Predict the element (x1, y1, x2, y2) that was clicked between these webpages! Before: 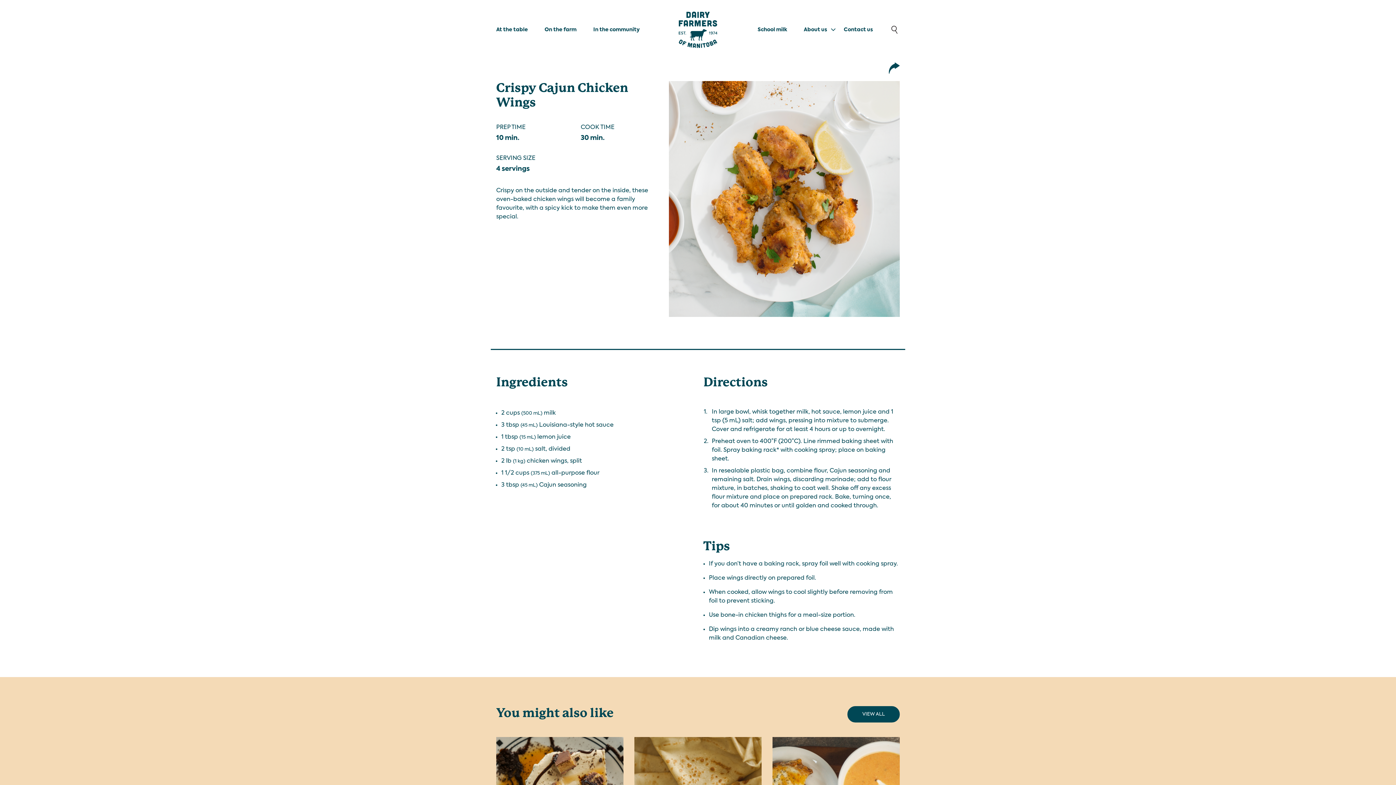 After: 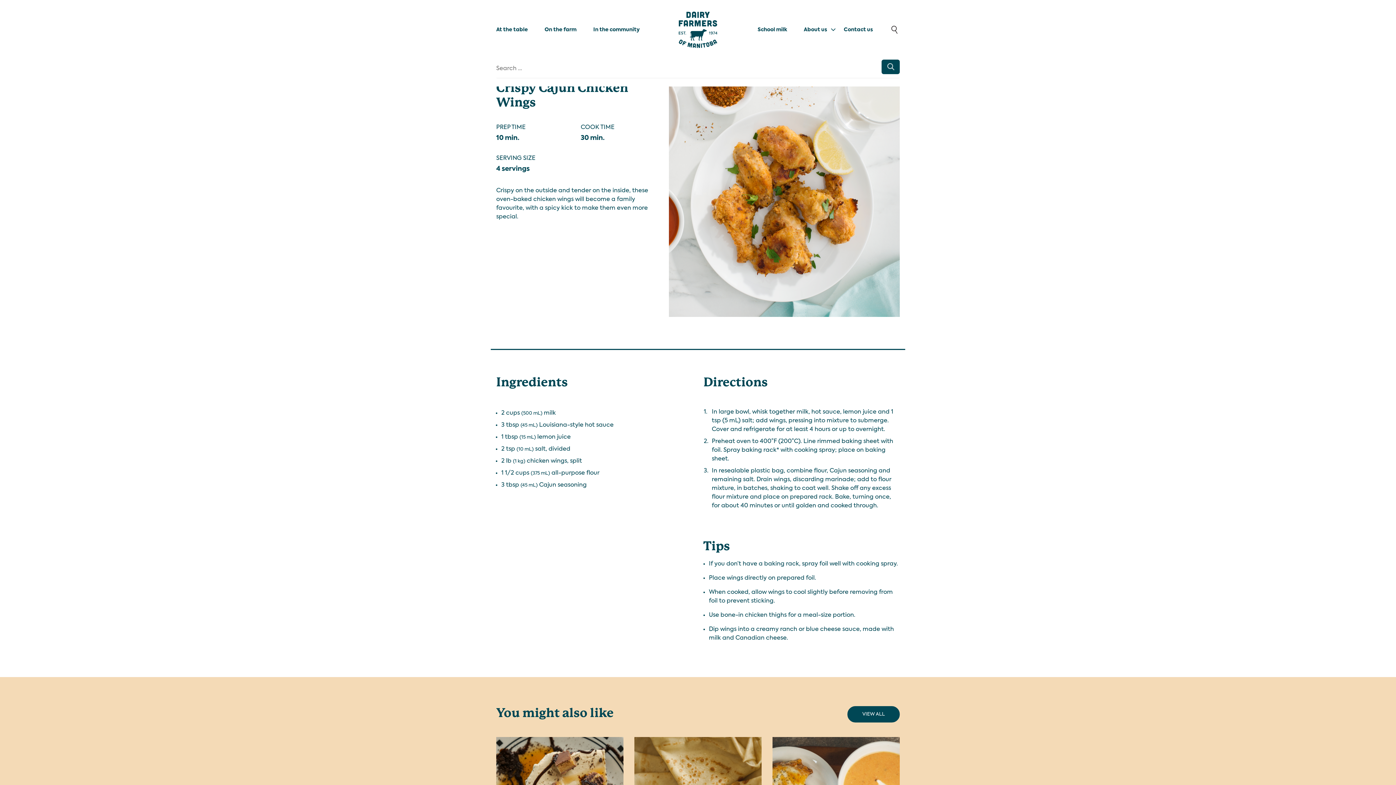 Action: bbox: (889, 21, 900, 37)